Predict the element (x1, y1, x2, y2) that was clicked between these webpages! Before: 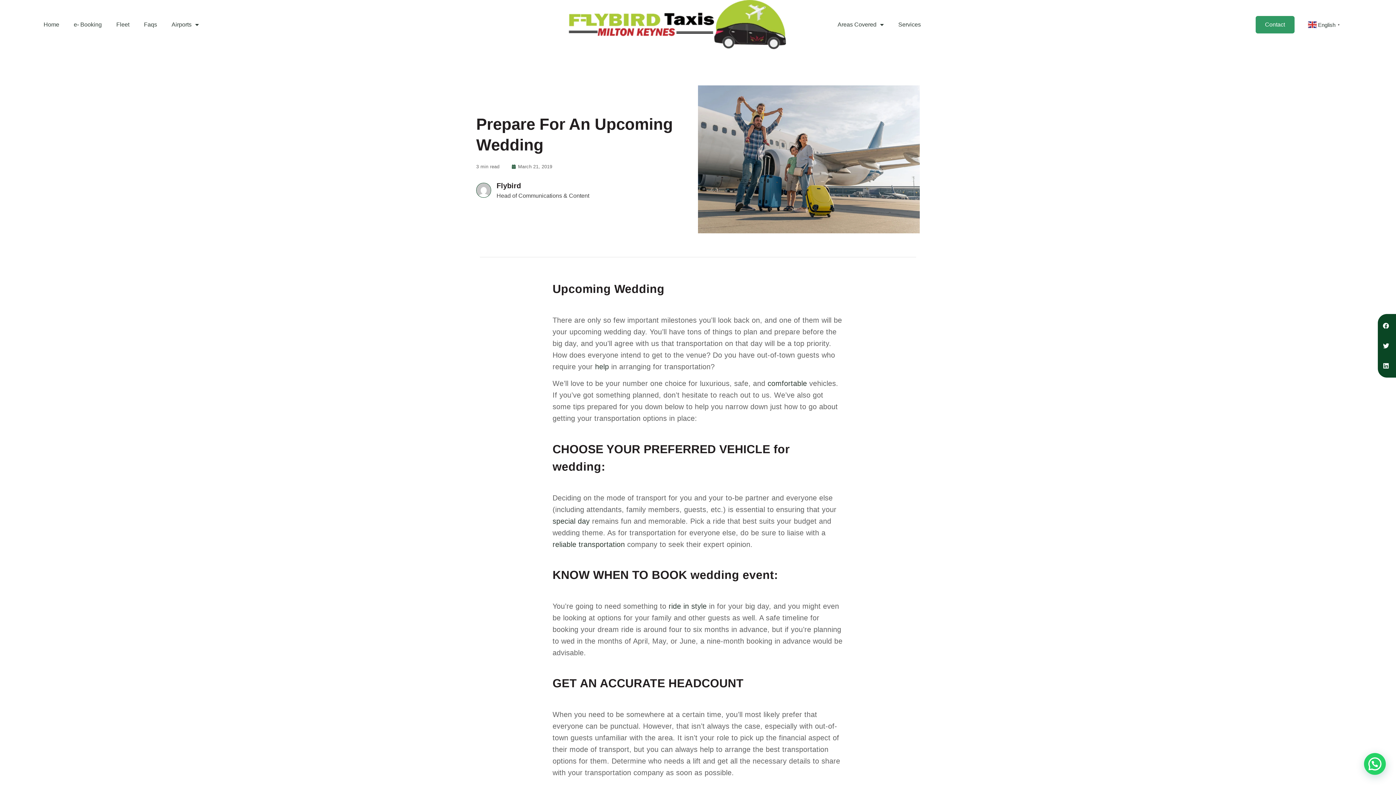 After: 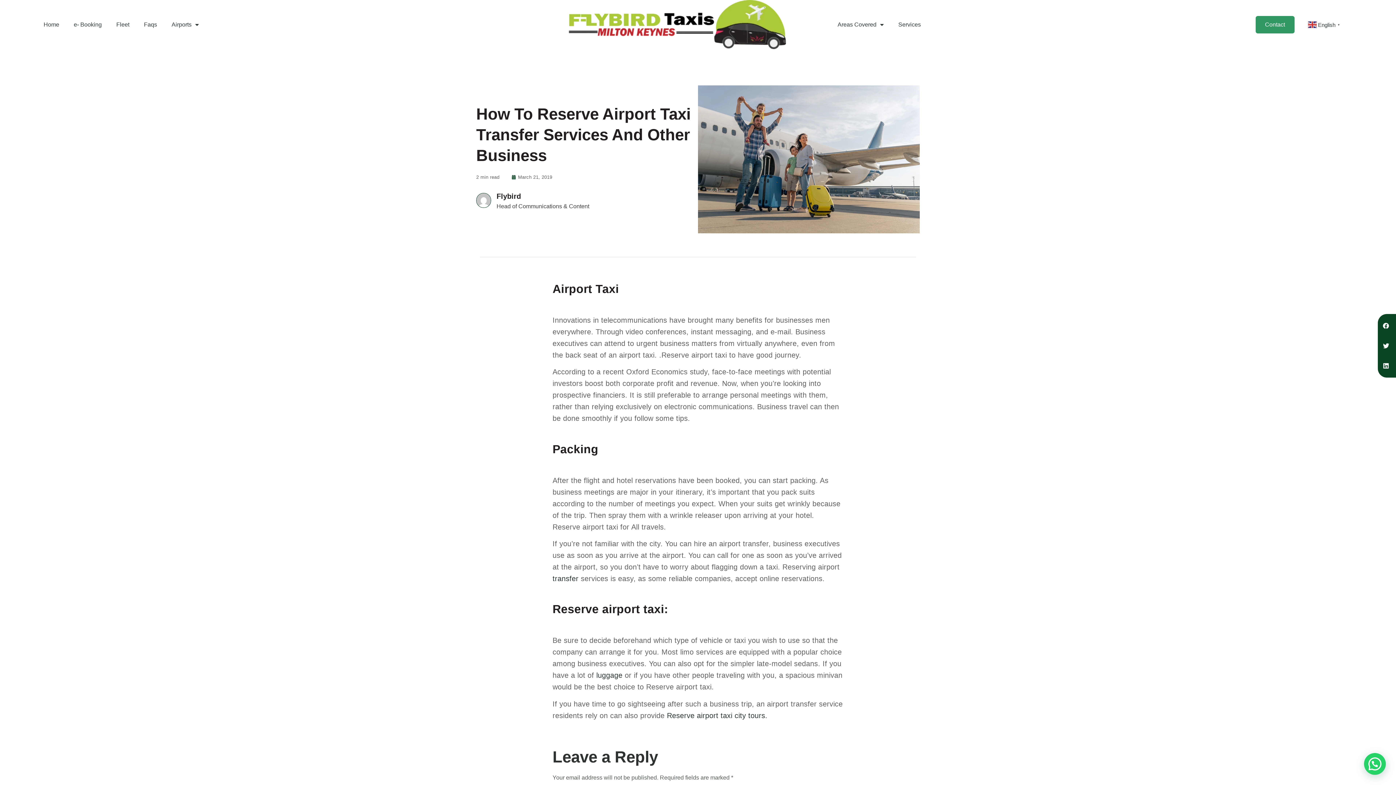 Action: bbox: (767, 379, 807, 387) label: comfortable